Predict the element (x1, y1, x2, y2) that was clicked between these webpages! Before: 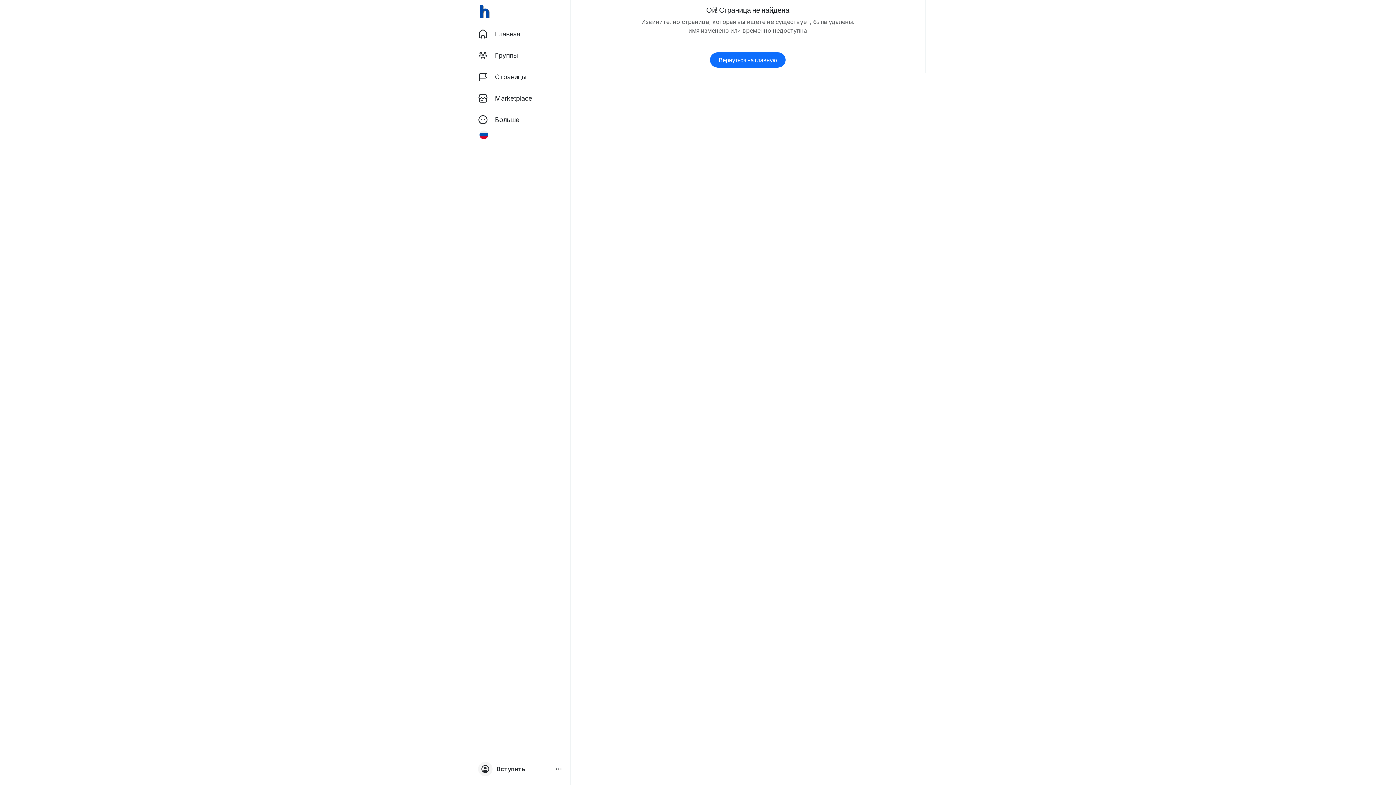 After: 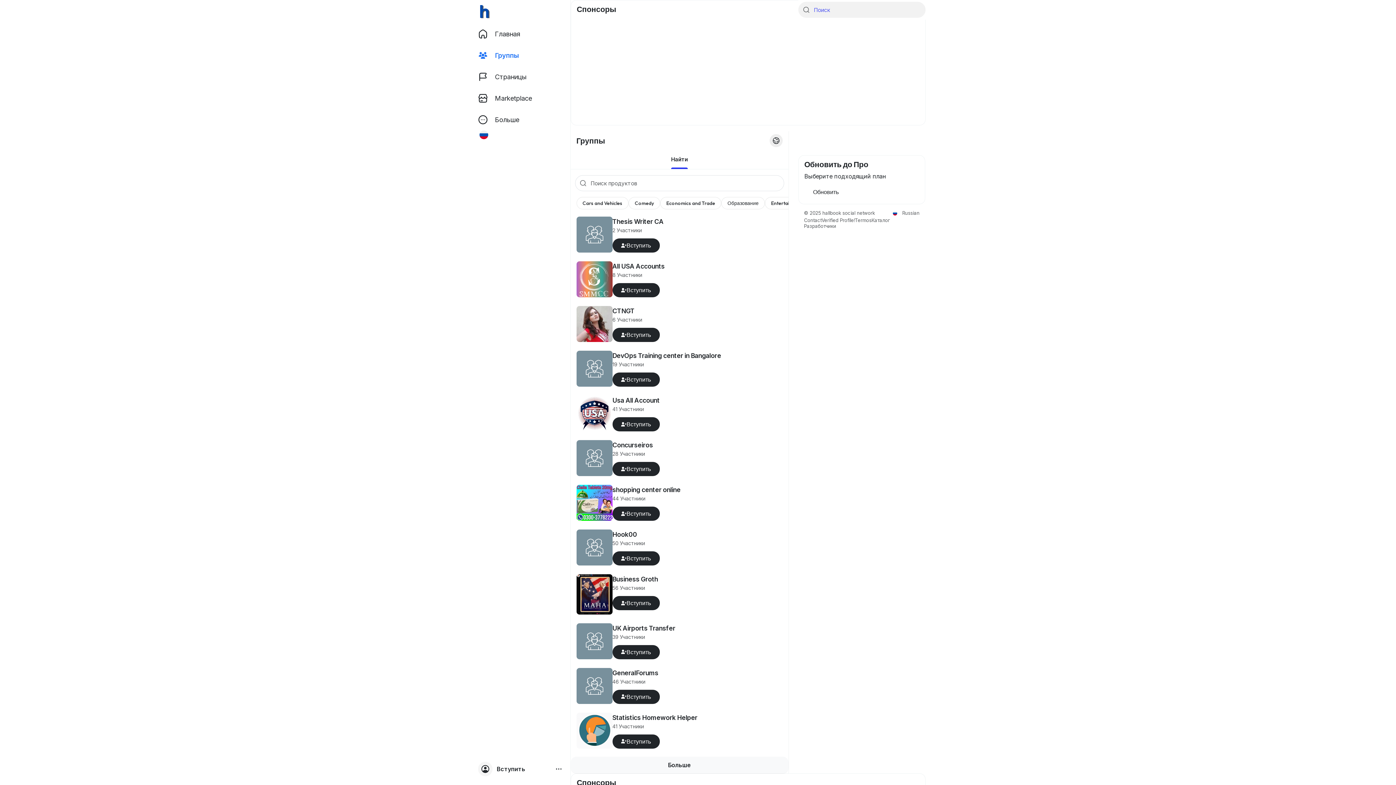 Action: bbox: (473, 44, 567, 66) label: Группы